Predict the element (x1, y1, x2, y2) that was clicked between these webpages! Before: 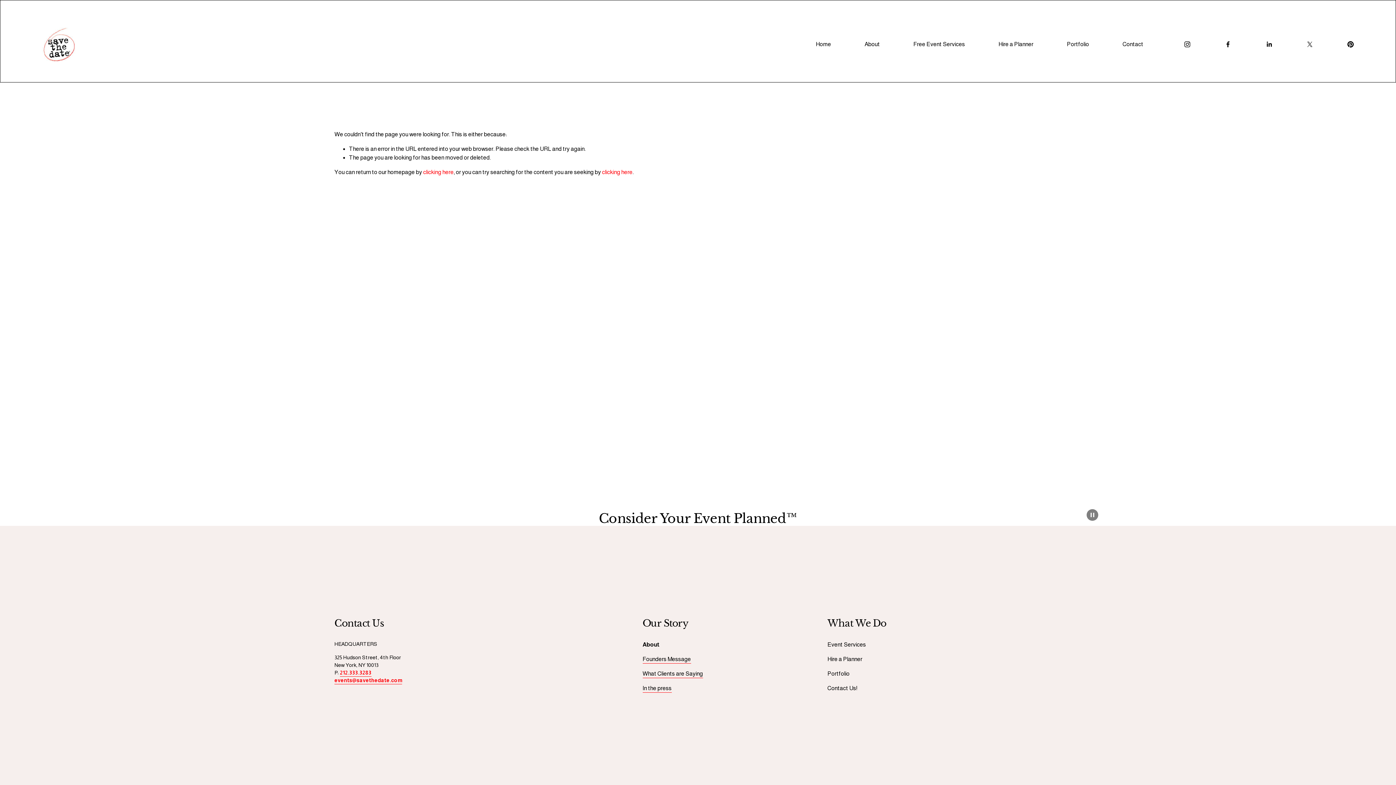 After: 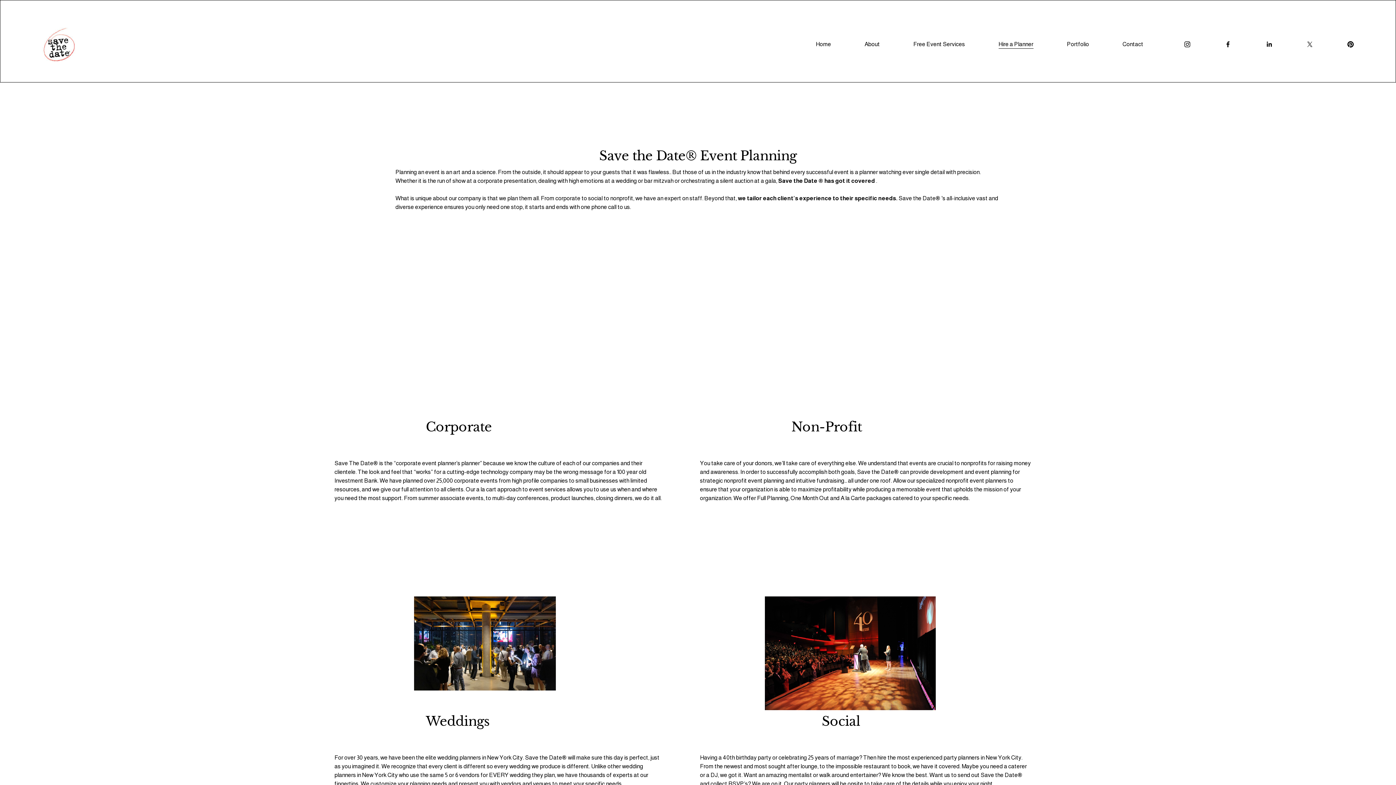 Action: label: Hire a Planner bbox: (827, 655, 862, 664)